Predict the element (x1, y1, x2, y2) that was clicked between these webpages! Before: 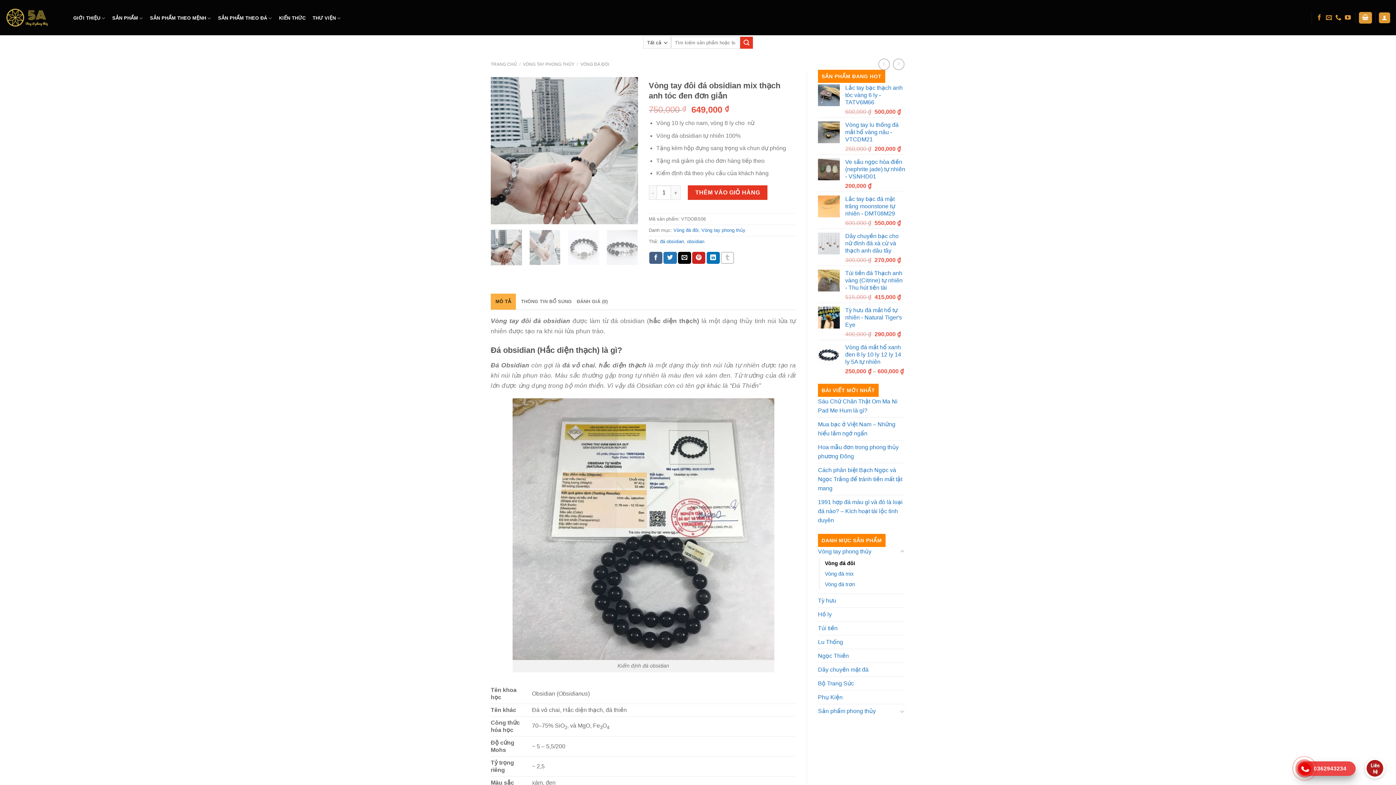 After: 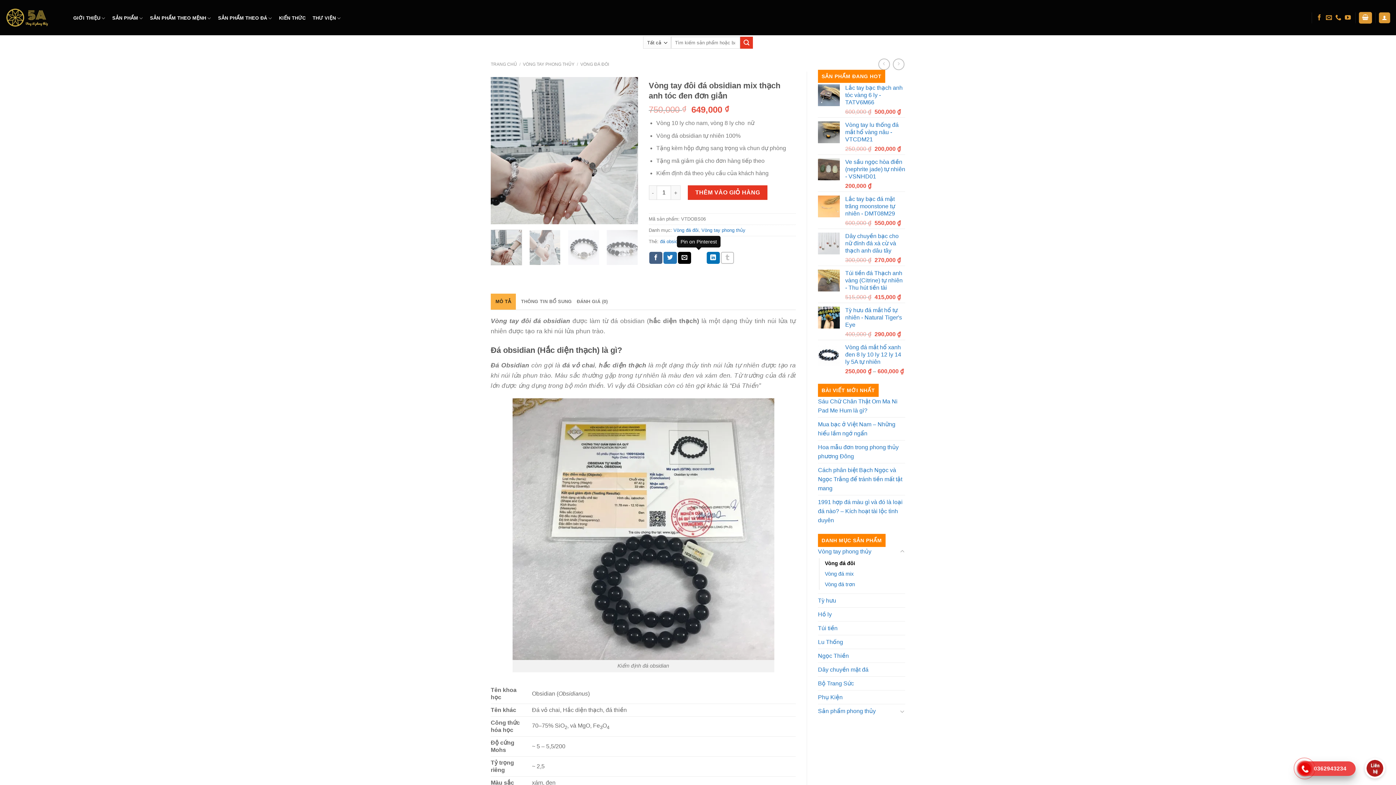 Action: bbox: (692, 251, 705, 263)